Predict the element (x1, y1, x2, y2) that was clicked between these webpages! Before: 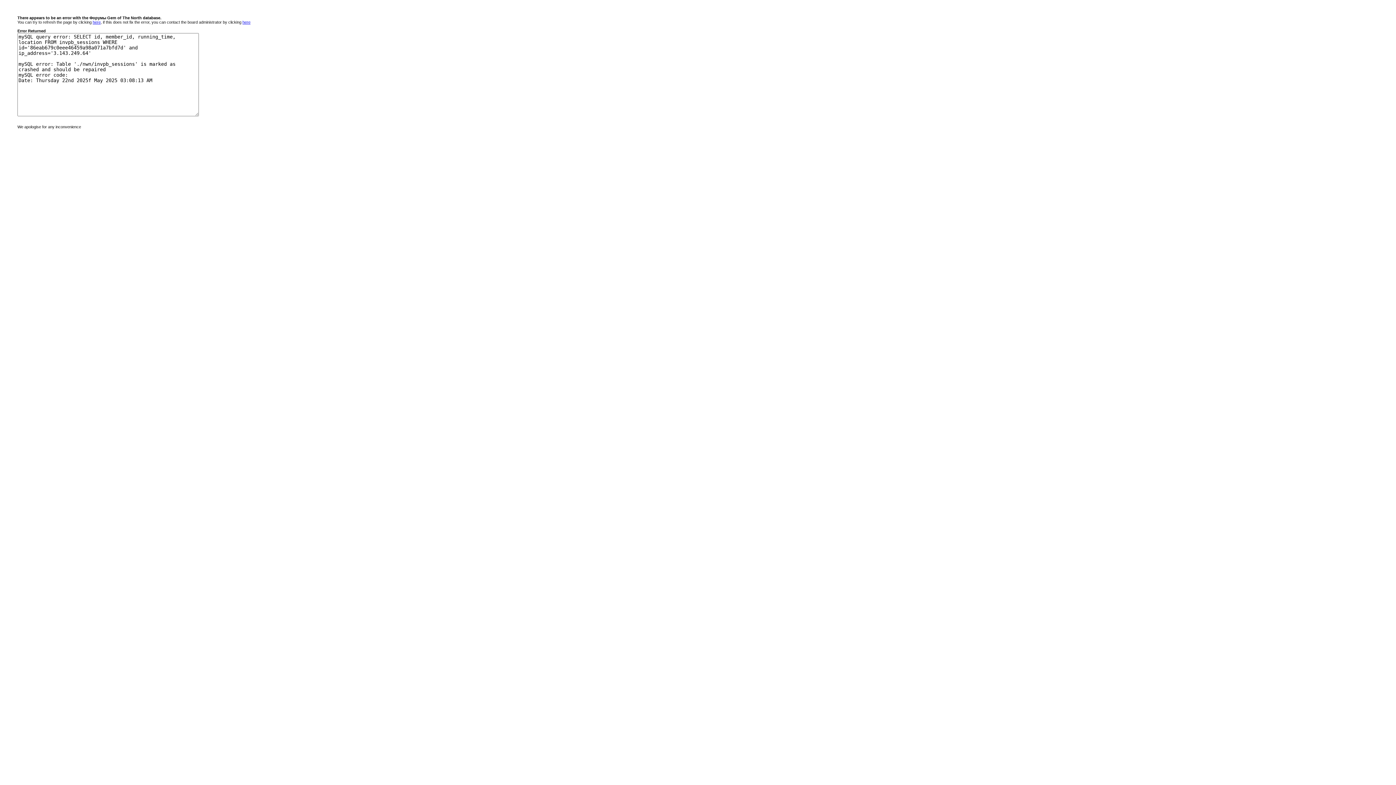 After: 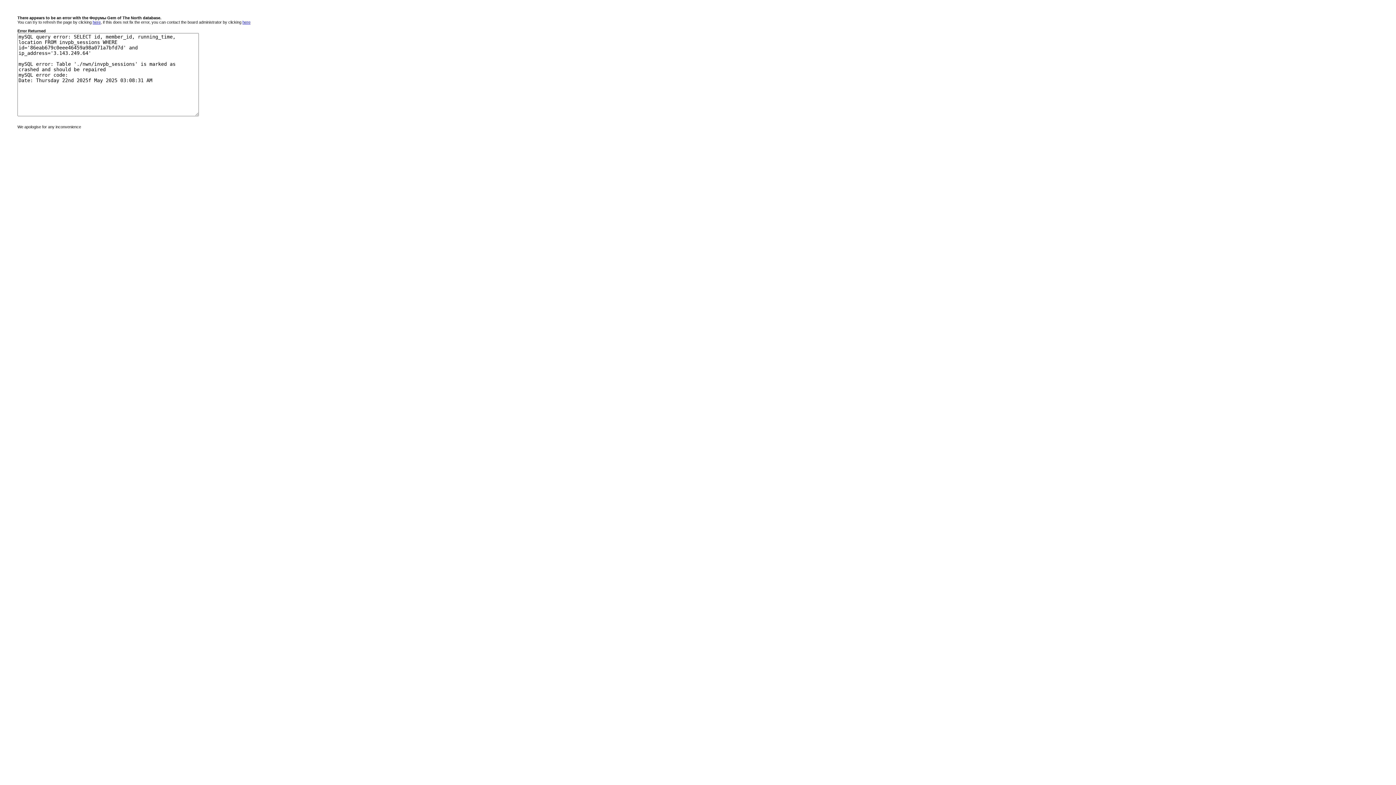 Action: label: here bbox: (92, 20, 100, 24)